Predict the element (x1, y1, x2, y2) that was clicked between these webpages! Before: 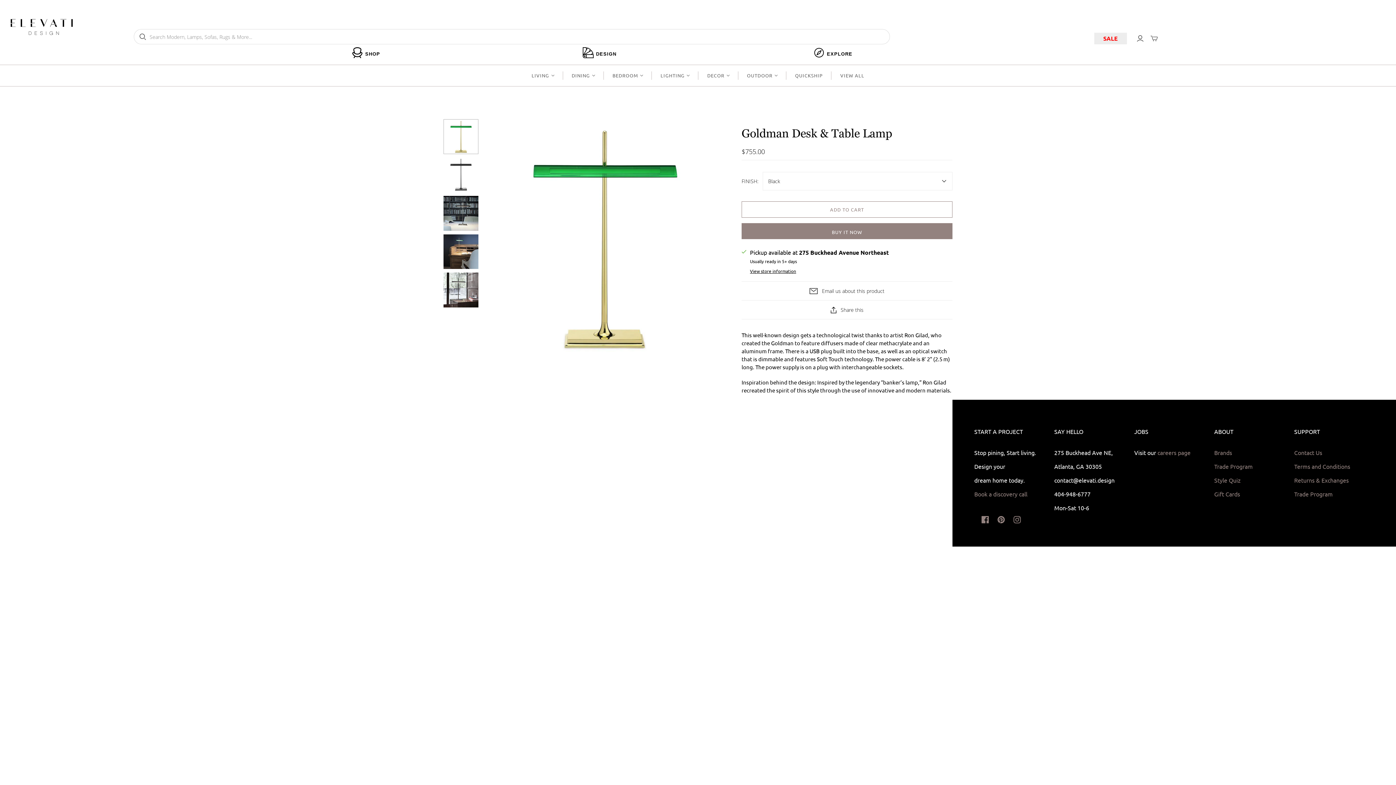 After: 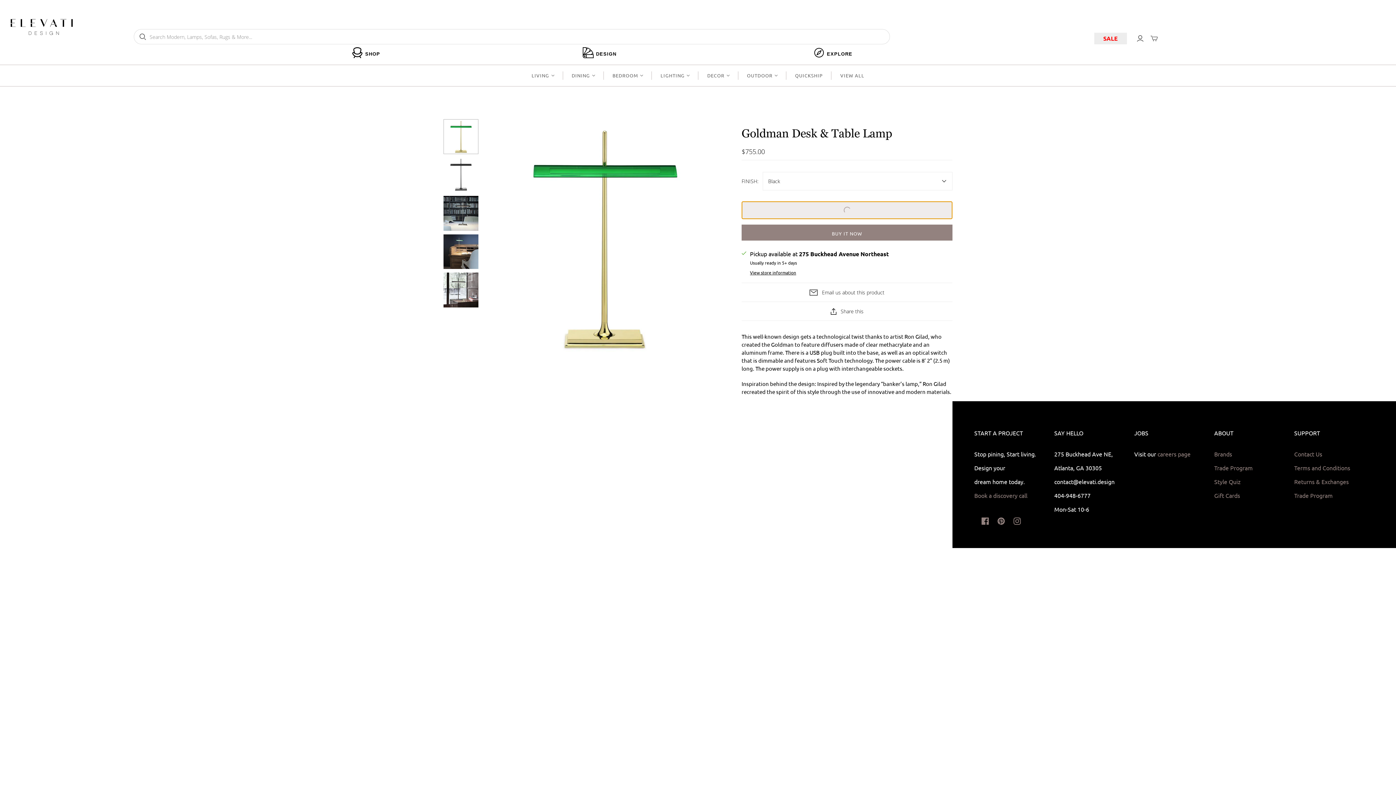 Action: label: ADD TO CART bbox: (741, 201, 952, 217)